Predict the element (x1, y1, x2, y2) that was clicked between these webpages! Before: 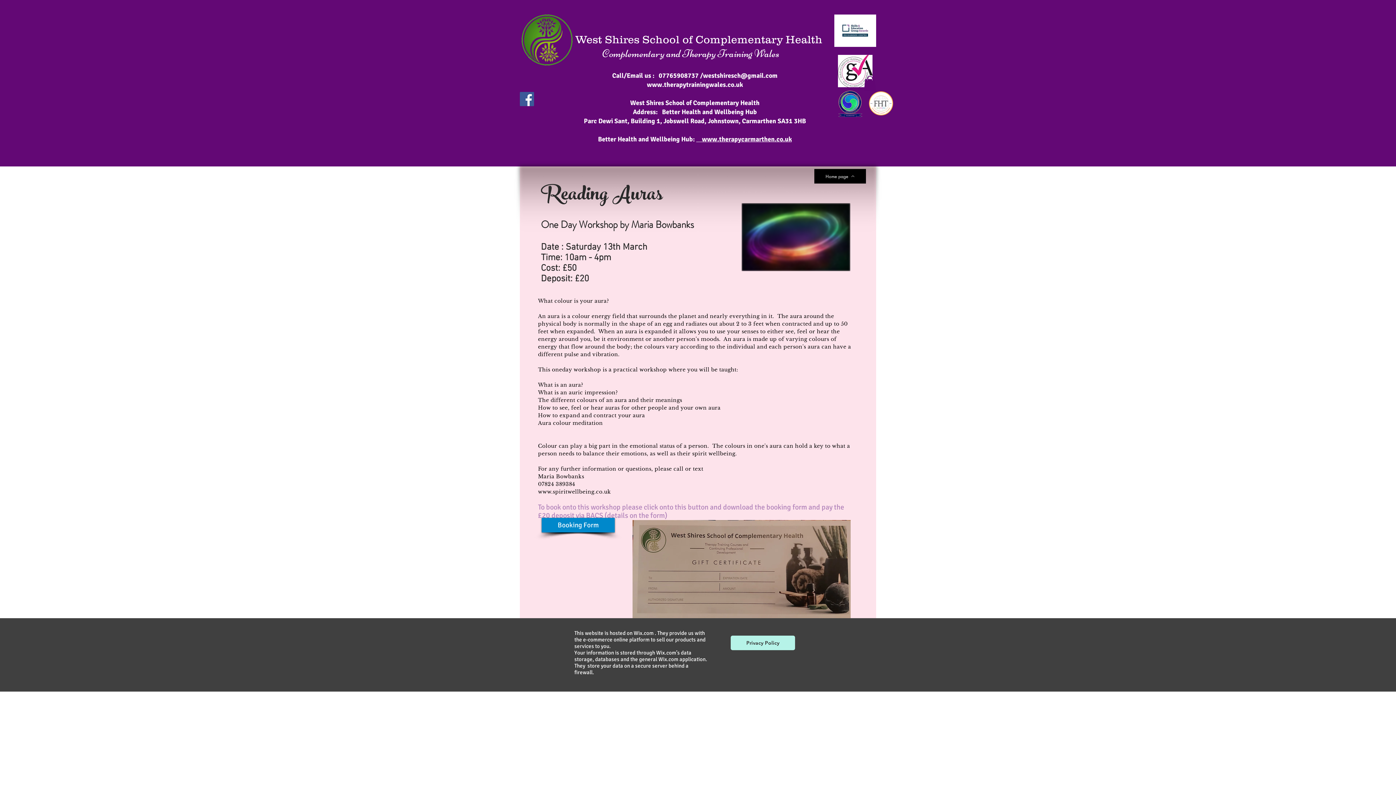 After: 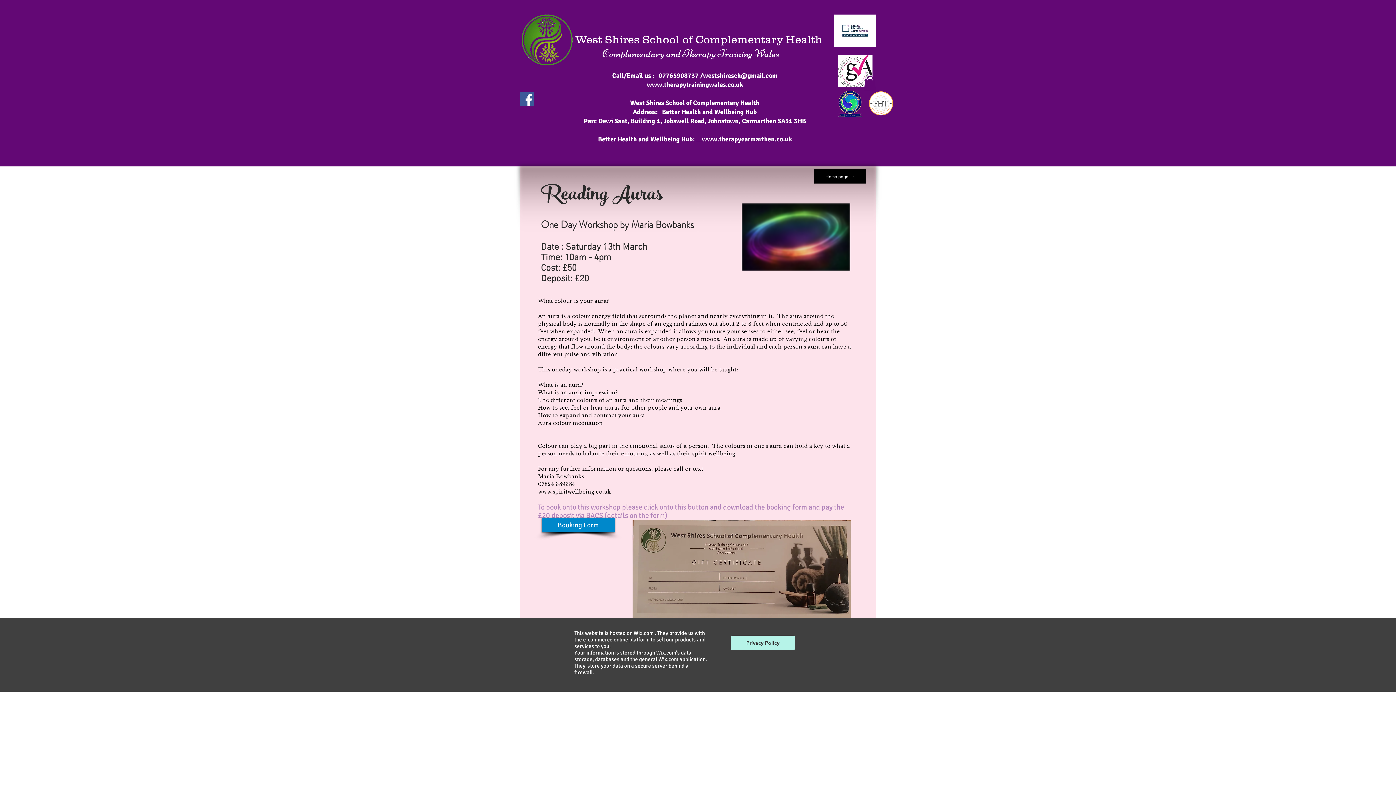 Action: label: Better Health and Wellbeing Hub:     www.therapycarmarthen.co.uk bbox: (598, 135, 792, 143)